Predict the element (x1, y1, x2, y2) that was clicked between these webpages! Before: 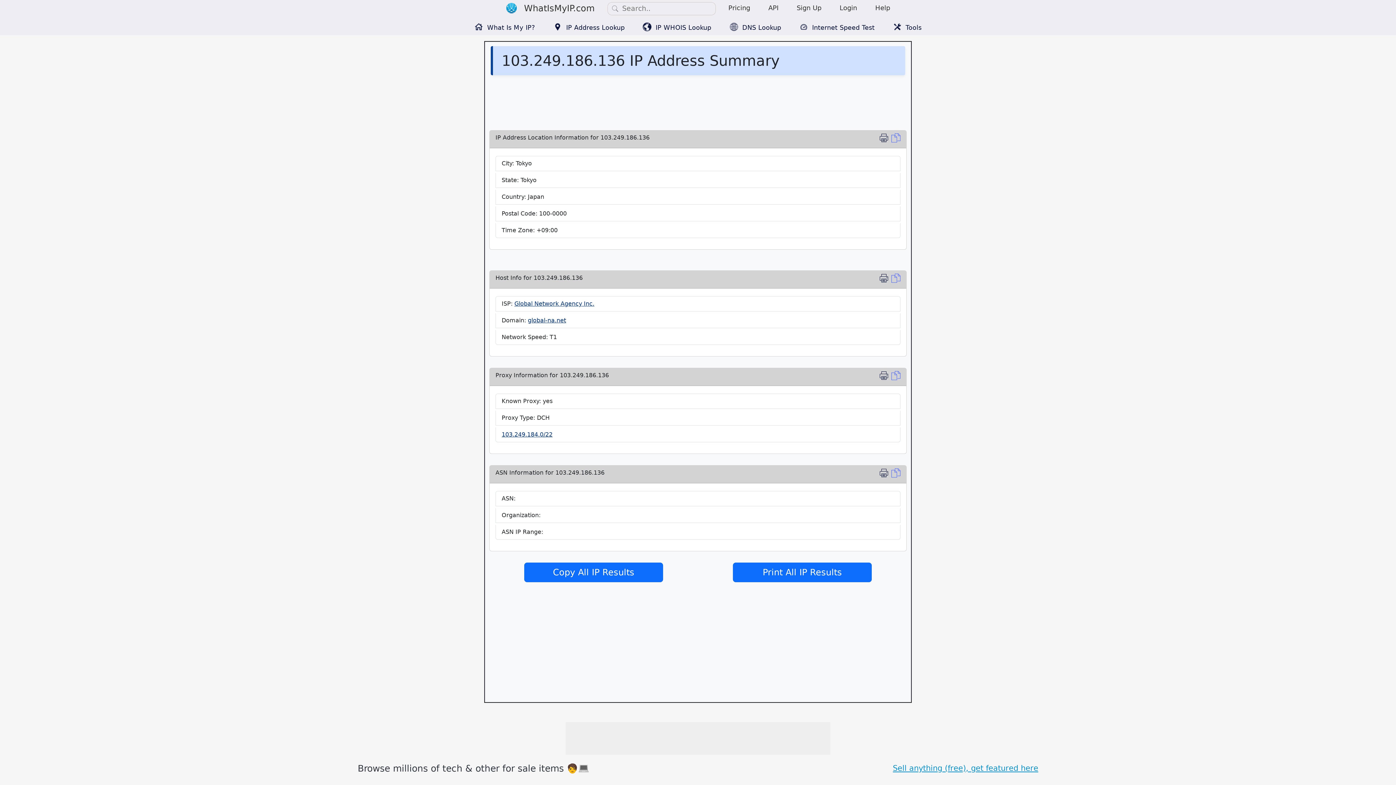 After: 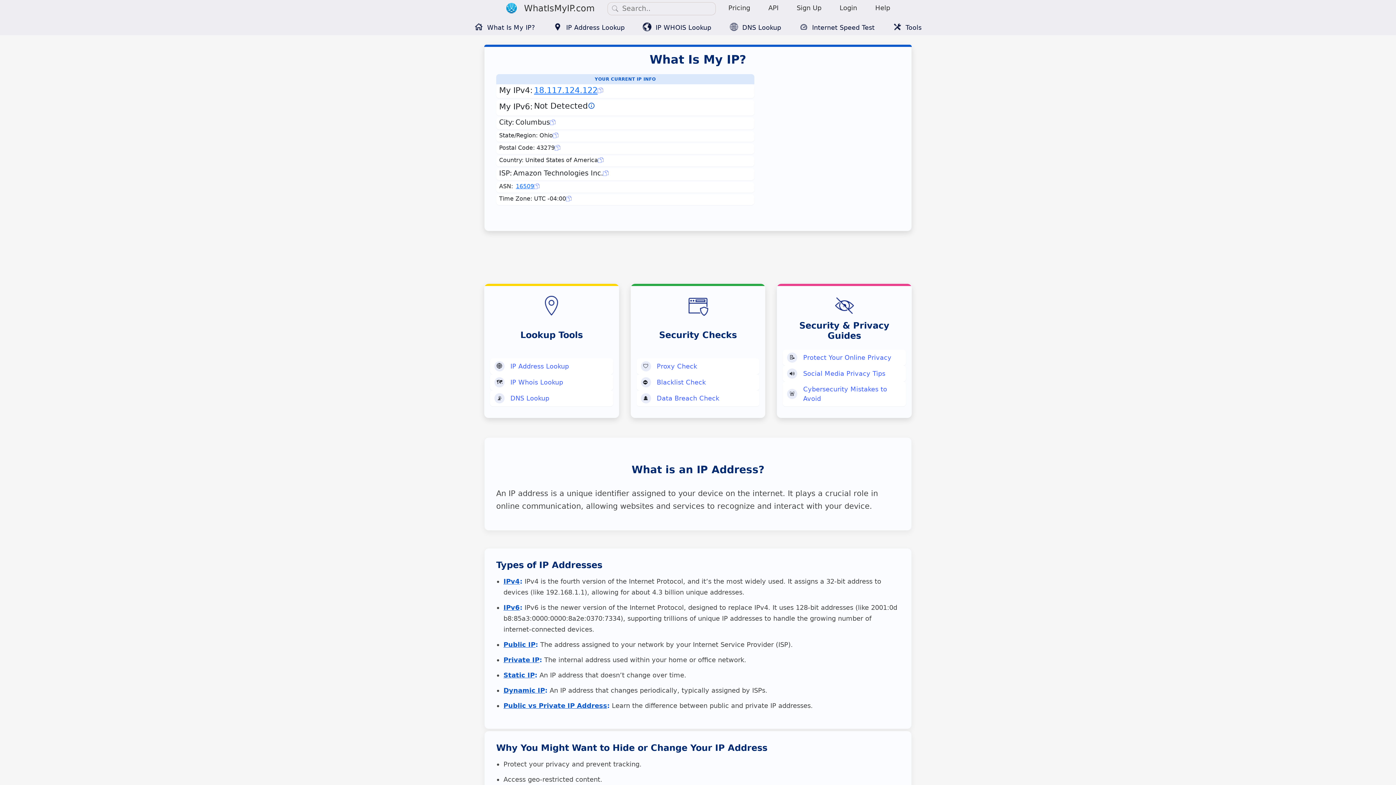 Action: bbox: (500, 1, 600, 18) label: WhatIsMyIP.com